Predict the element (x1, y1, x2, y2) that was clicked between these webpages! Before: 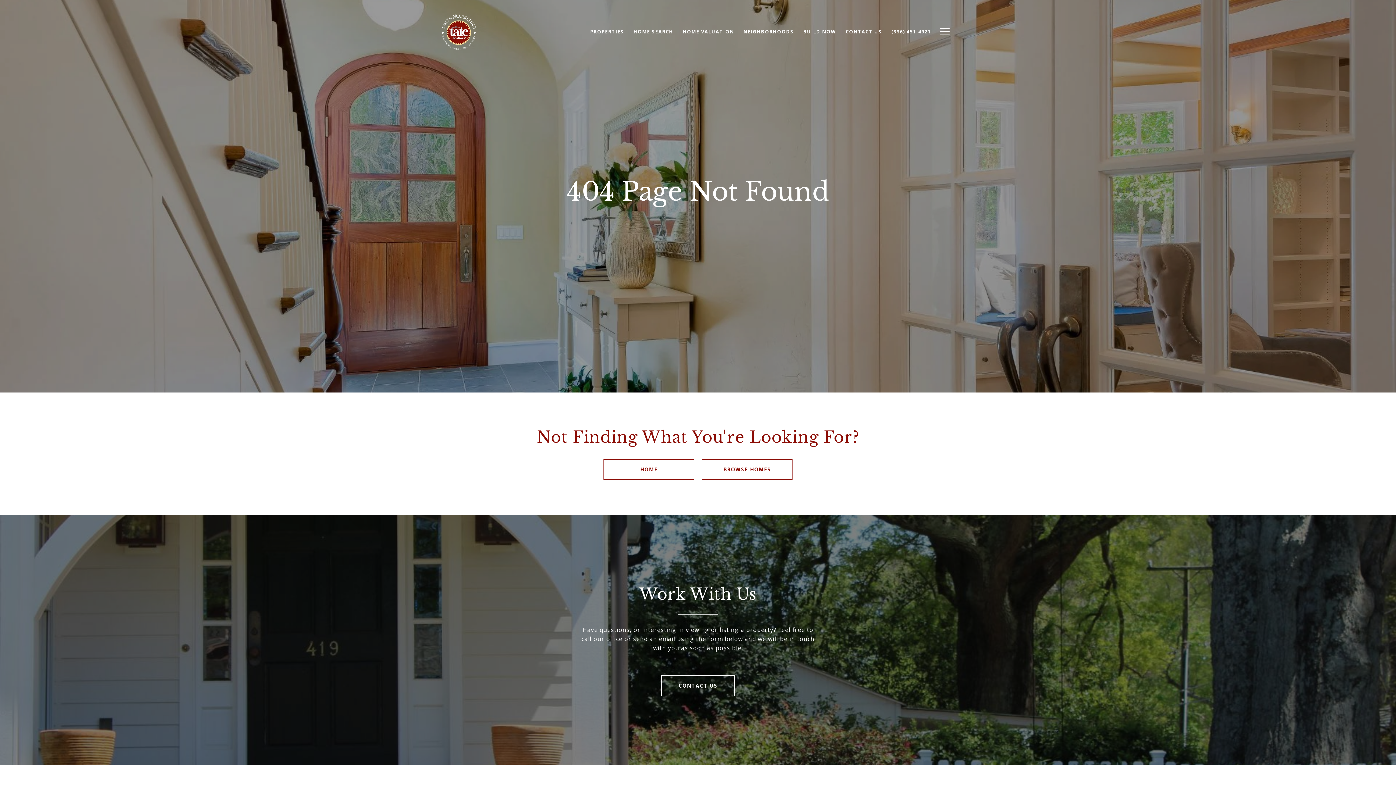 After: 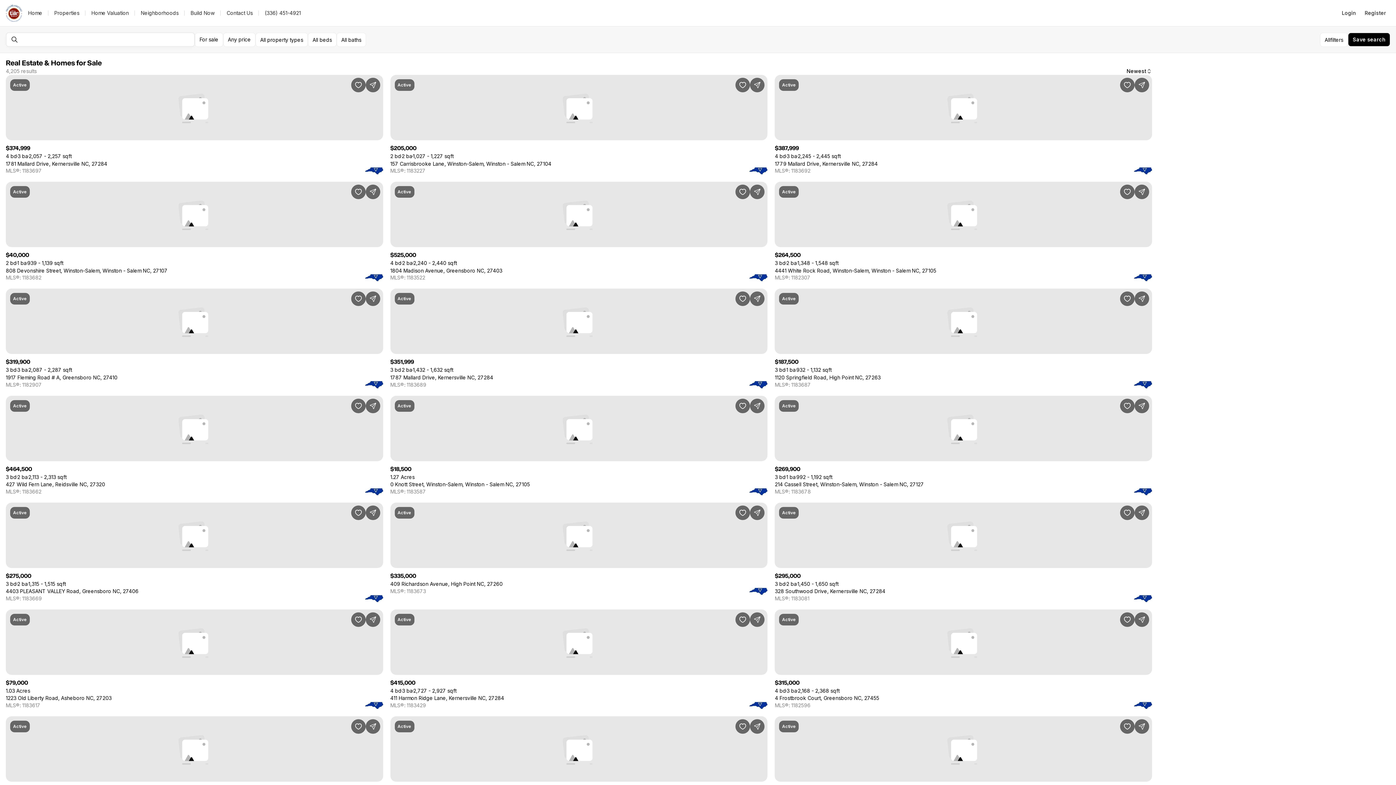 Action: label: HOME SEARCH bbox: (628, 24, 678, 38)